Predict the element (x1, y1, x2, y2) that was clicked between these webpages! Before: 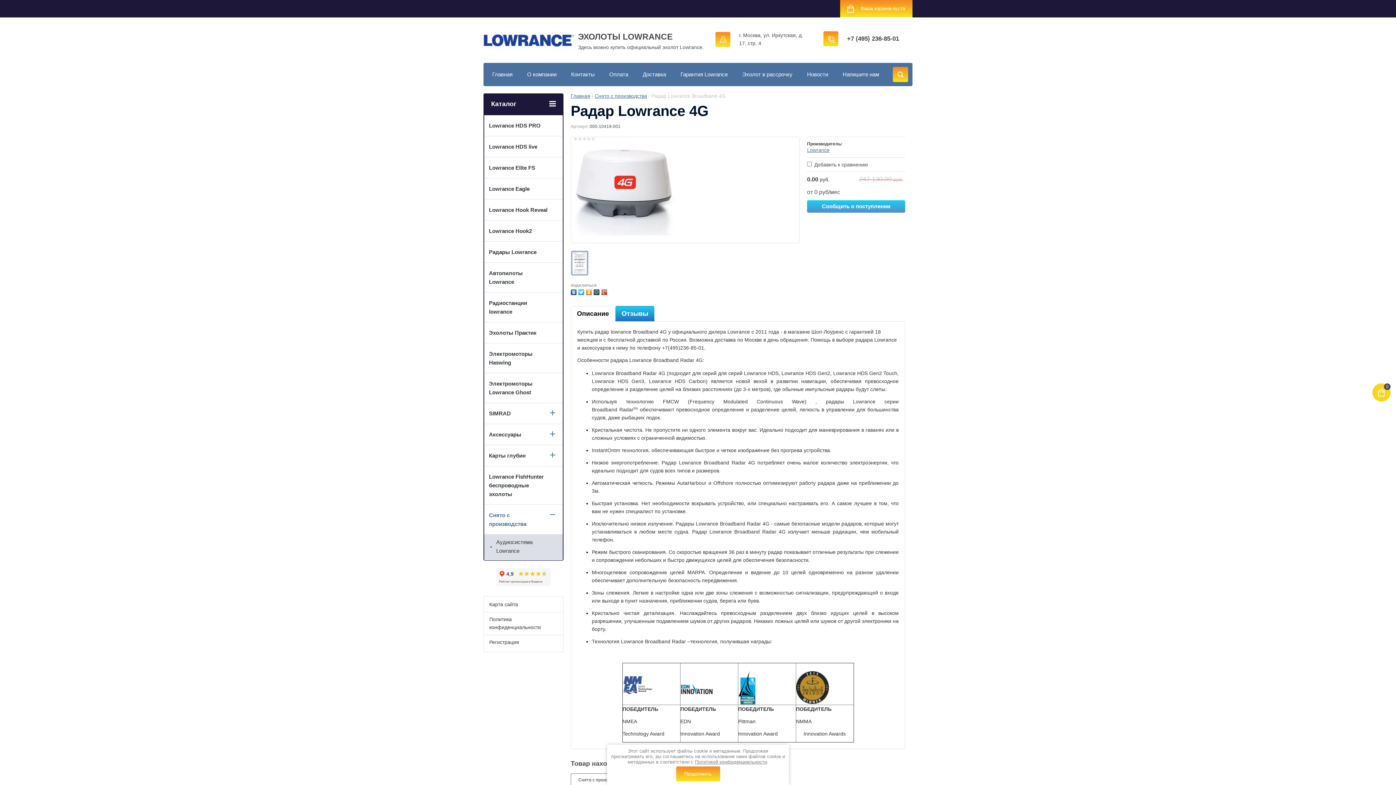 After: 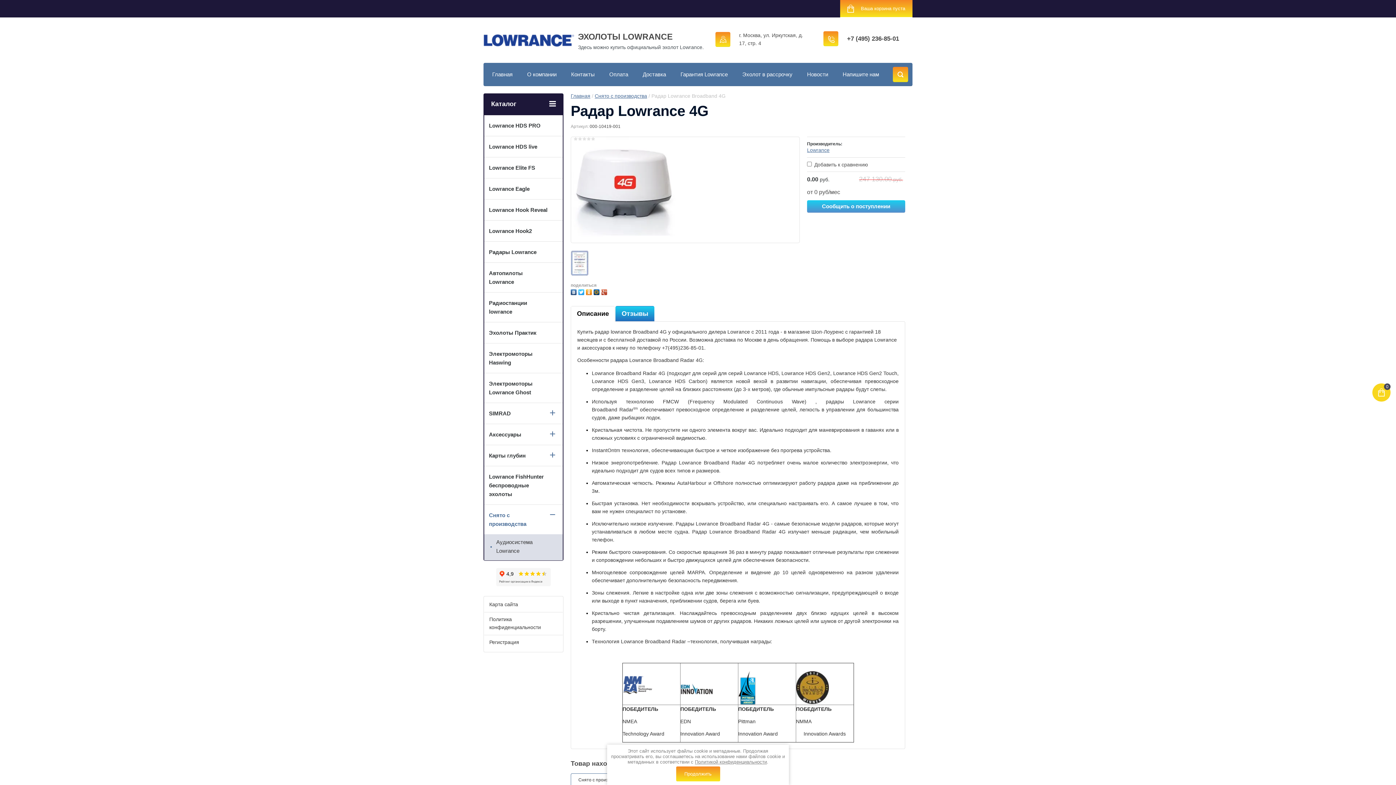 Action: bbox: (571, 306, 614, 321) label: Описание